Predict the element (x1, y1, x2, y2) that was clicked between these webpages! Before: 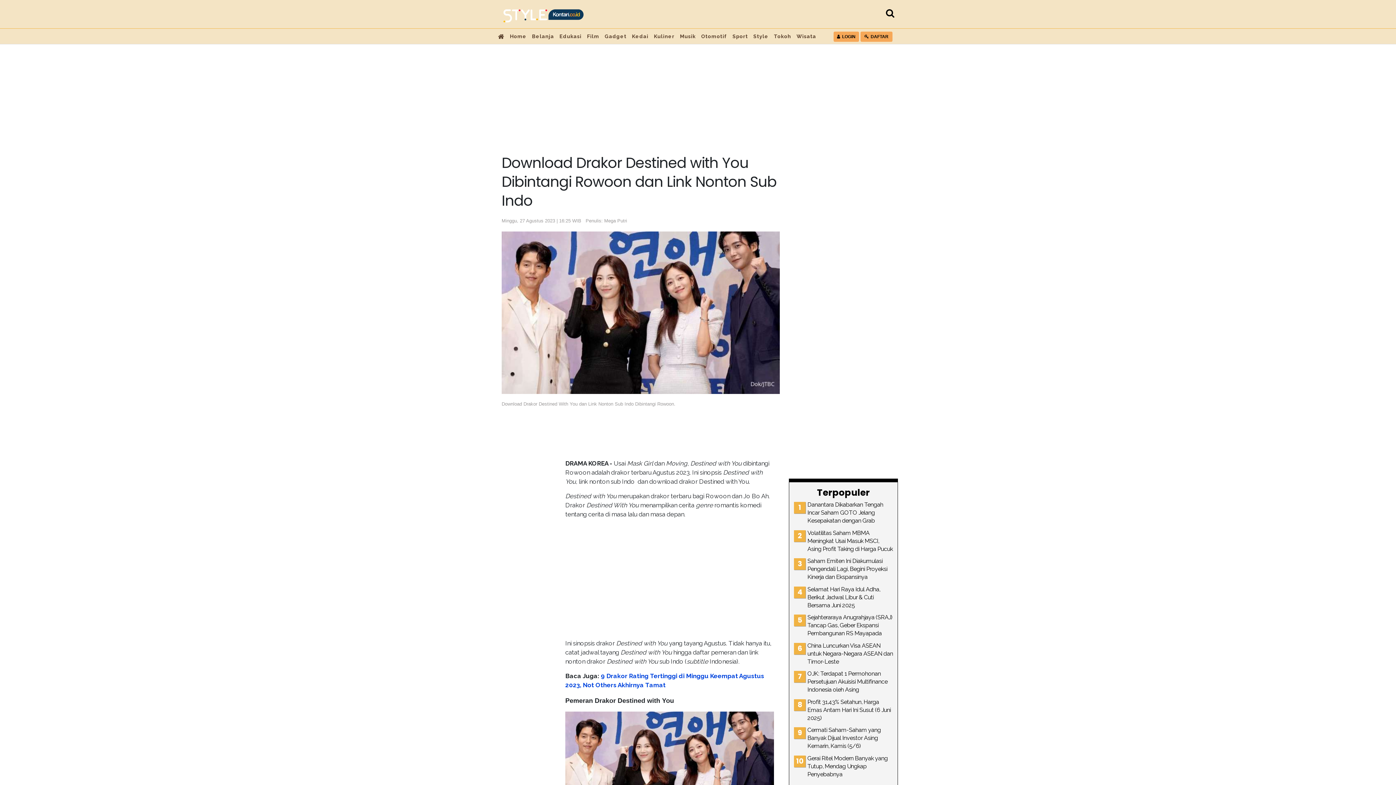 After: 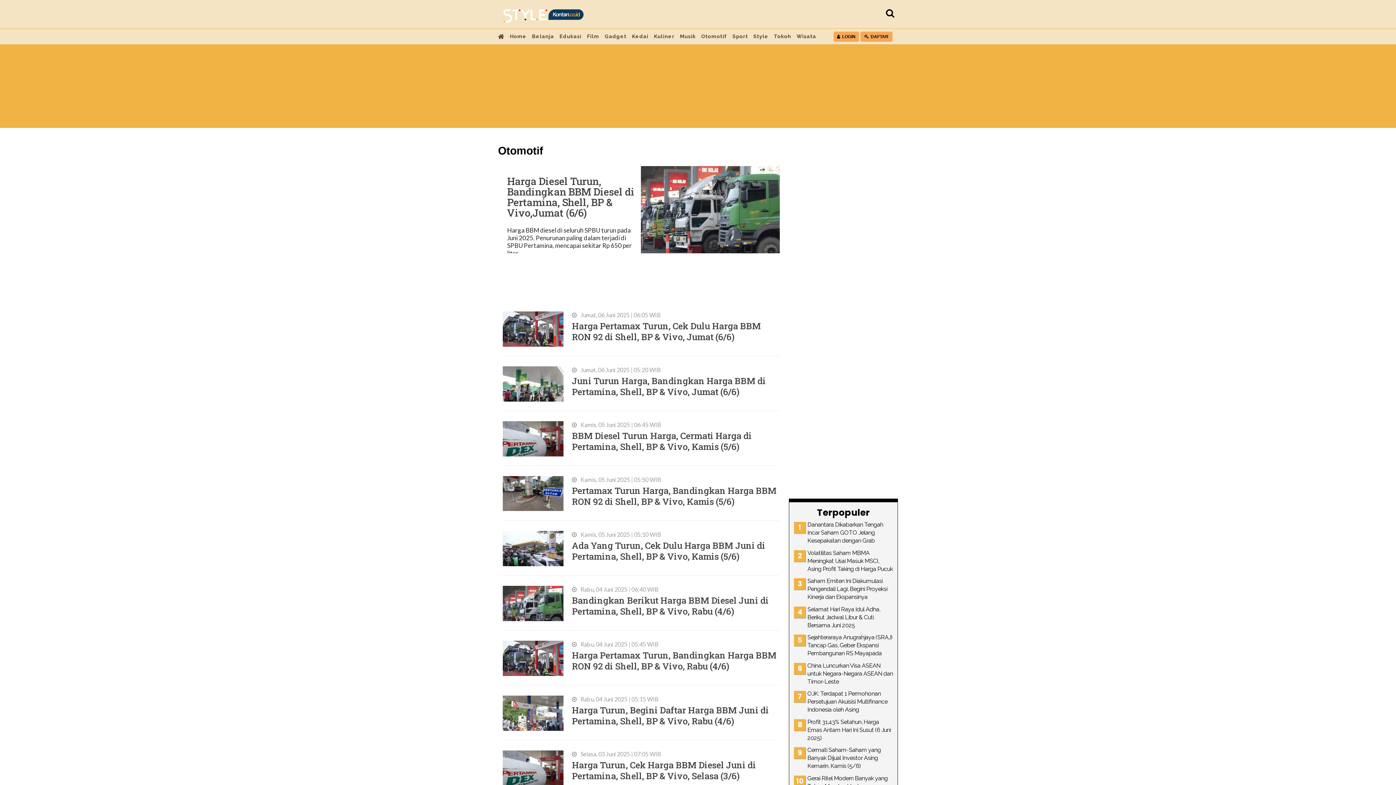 Action: label: Otomotif bbox: (701, 33, 727, 39)